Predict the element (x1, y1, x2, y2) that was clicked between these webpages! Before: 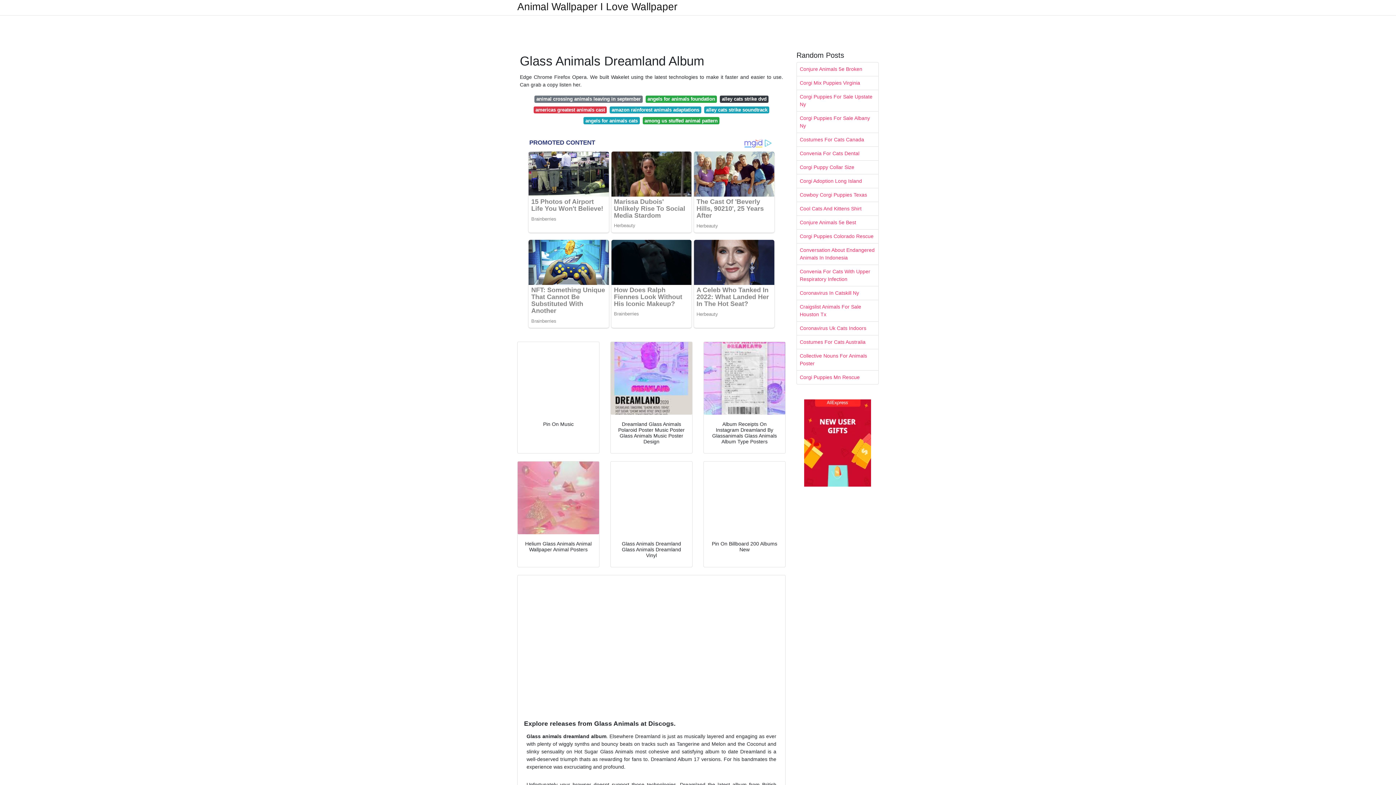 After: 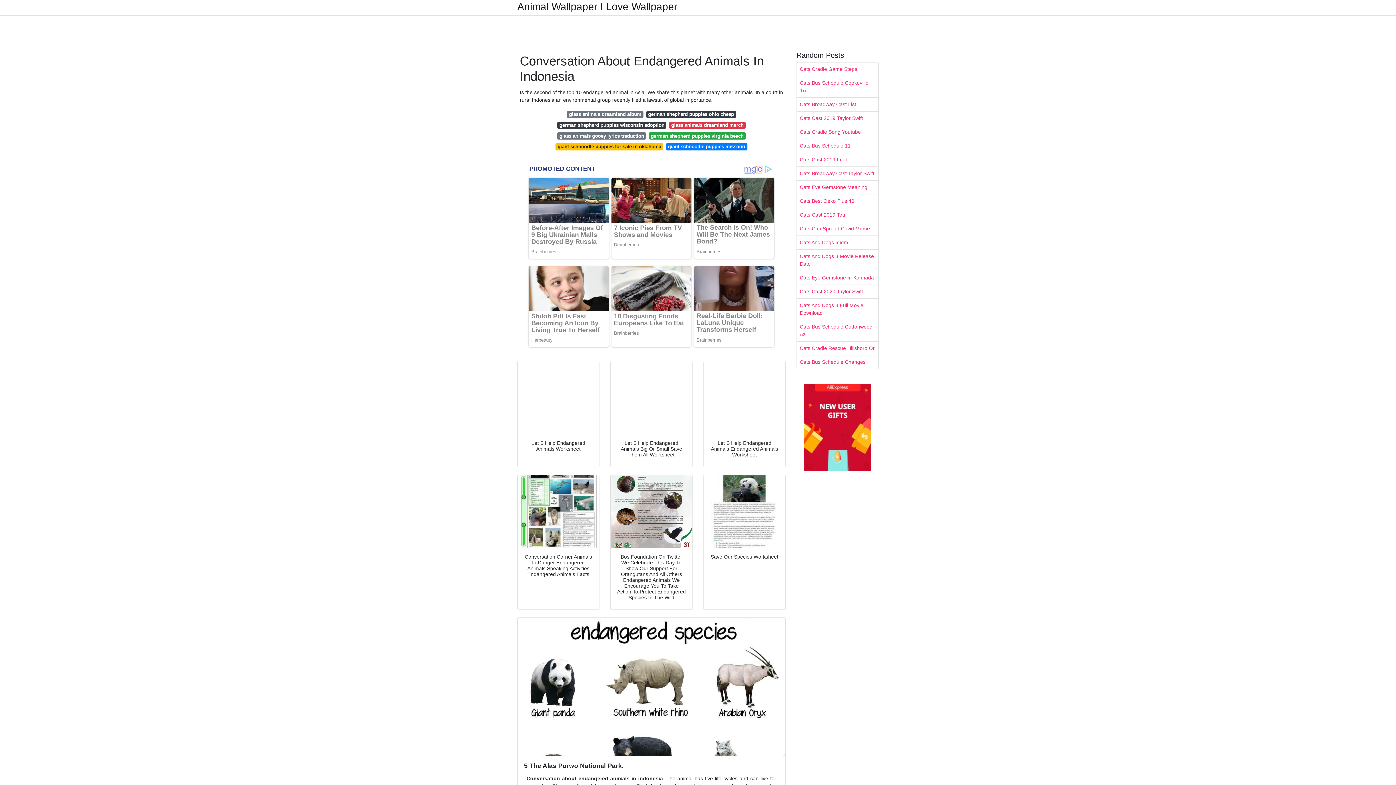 Action: label: Conversation About Endangered Animals In Indonesia bbox: (797, 243, 878, 264)